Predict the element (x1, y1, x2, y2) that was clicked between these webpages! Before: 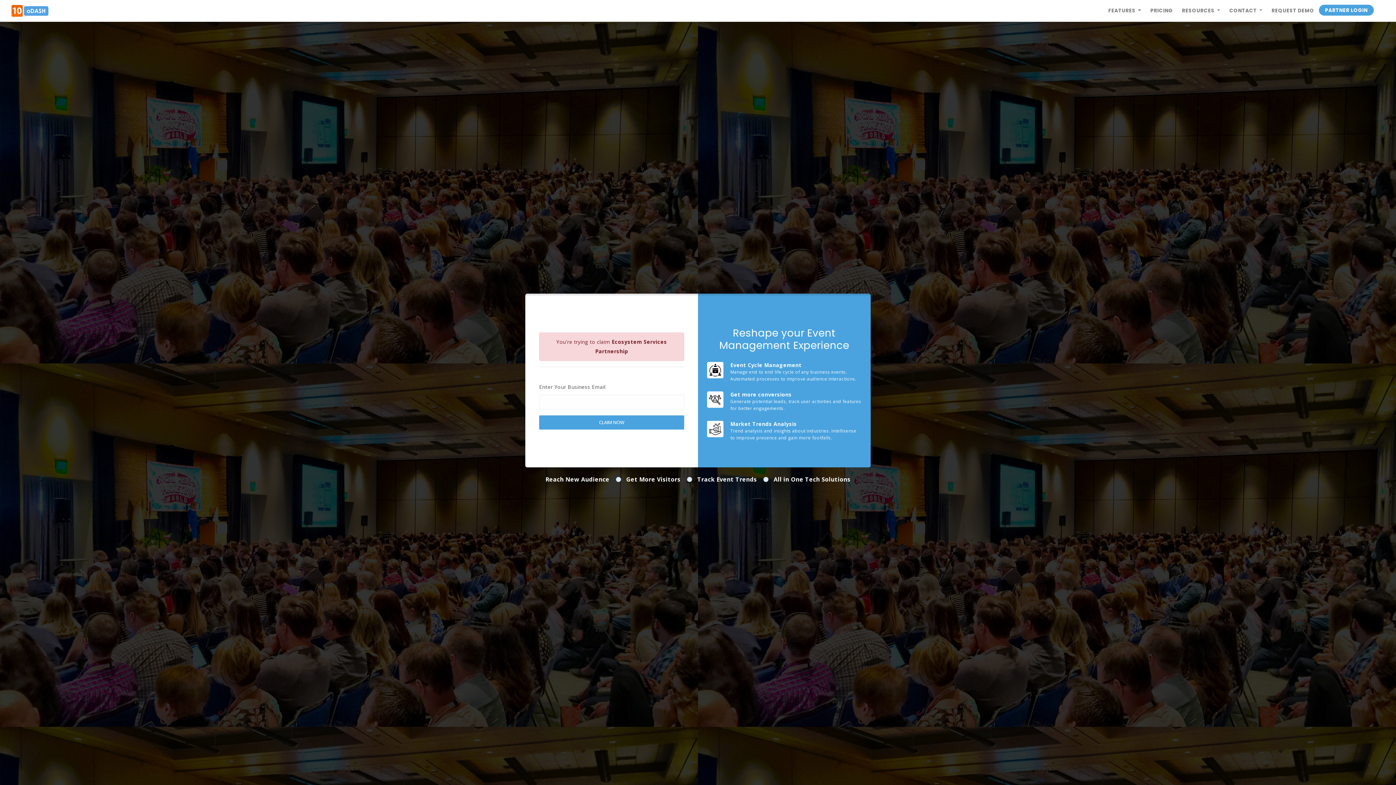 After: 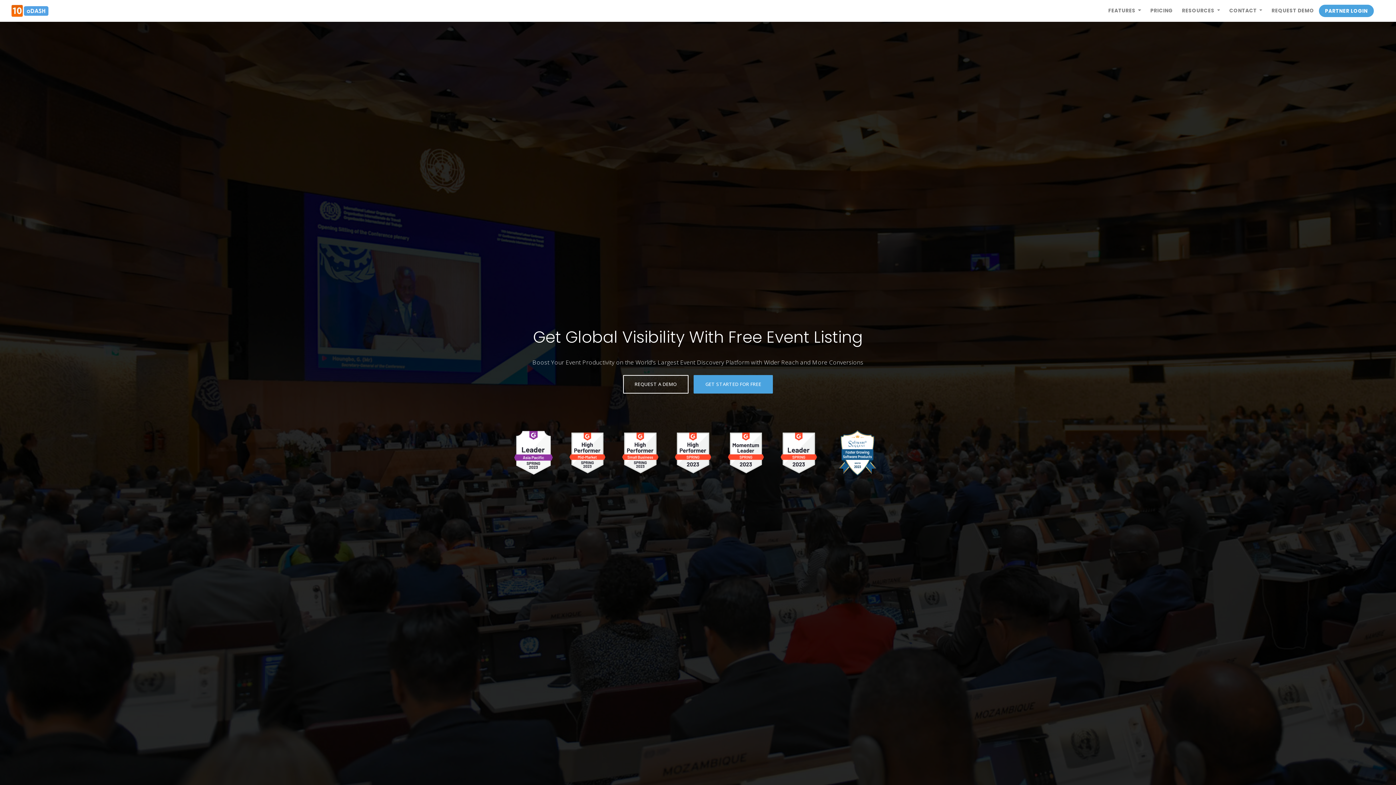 Action: bbox: (11, 2, 48, 18)